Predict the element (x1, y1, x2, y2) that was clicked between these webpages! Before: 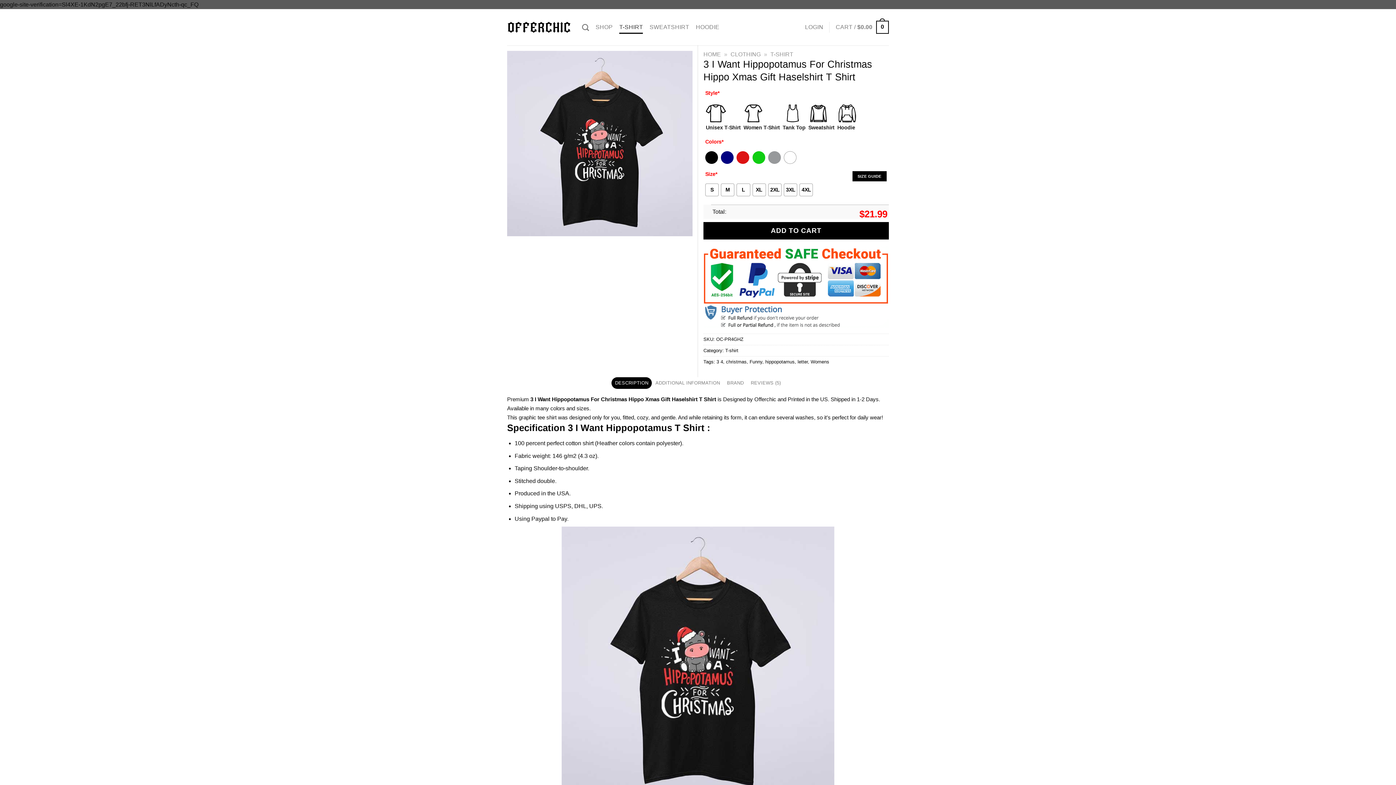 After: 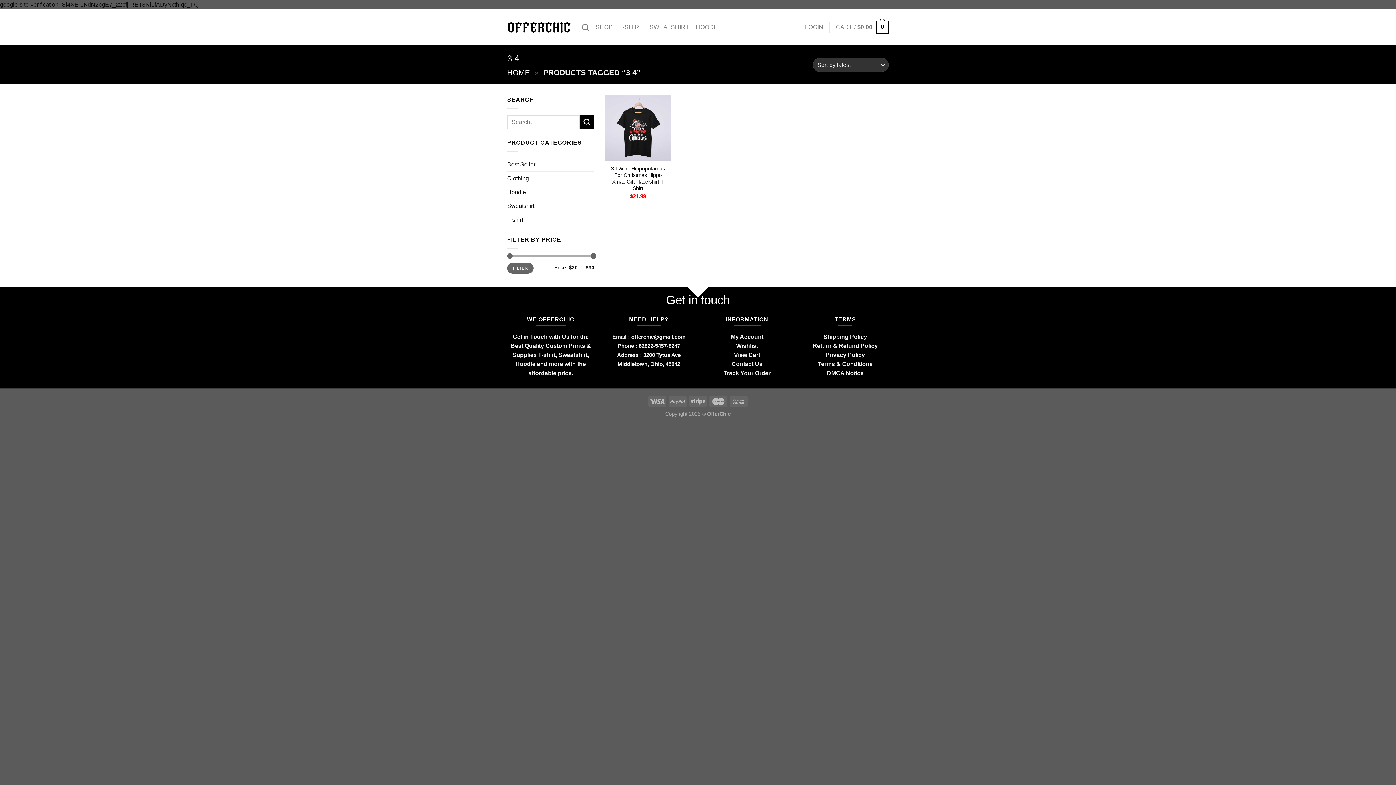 Action: label: 3 4 bbox: (716, 359, 723, 364)